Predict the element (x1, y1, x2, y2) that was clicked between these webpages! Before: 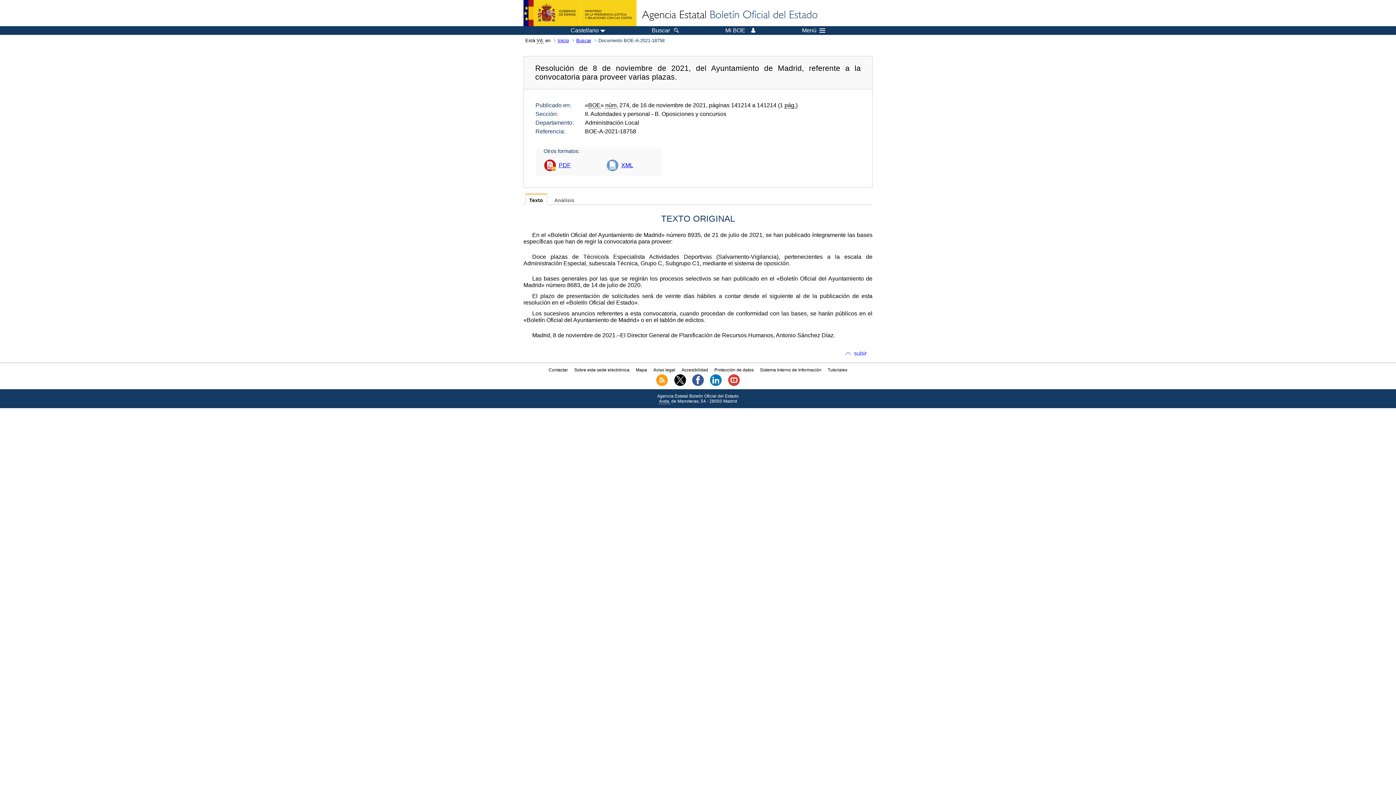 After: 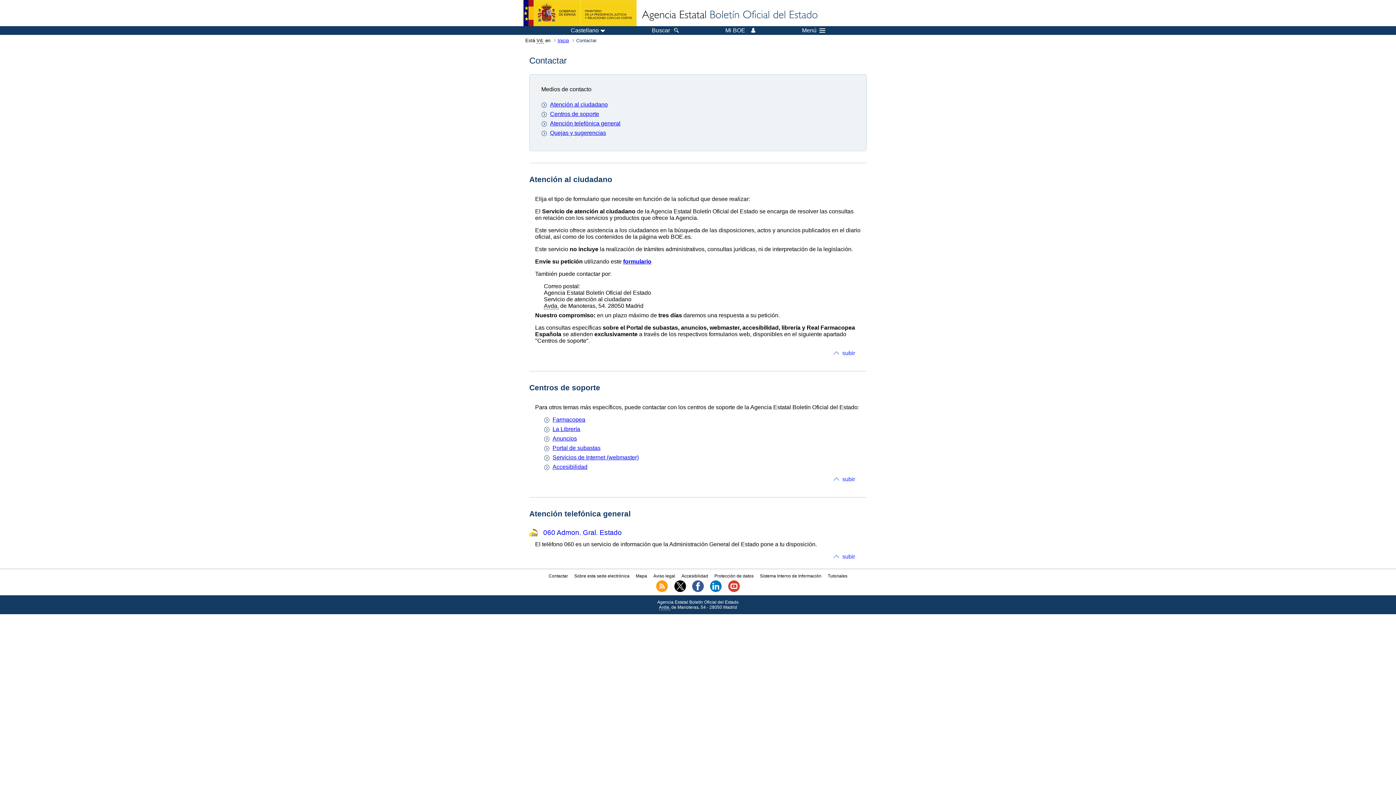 Action: bbox: (548, 367, 568, 372) label: Contactar